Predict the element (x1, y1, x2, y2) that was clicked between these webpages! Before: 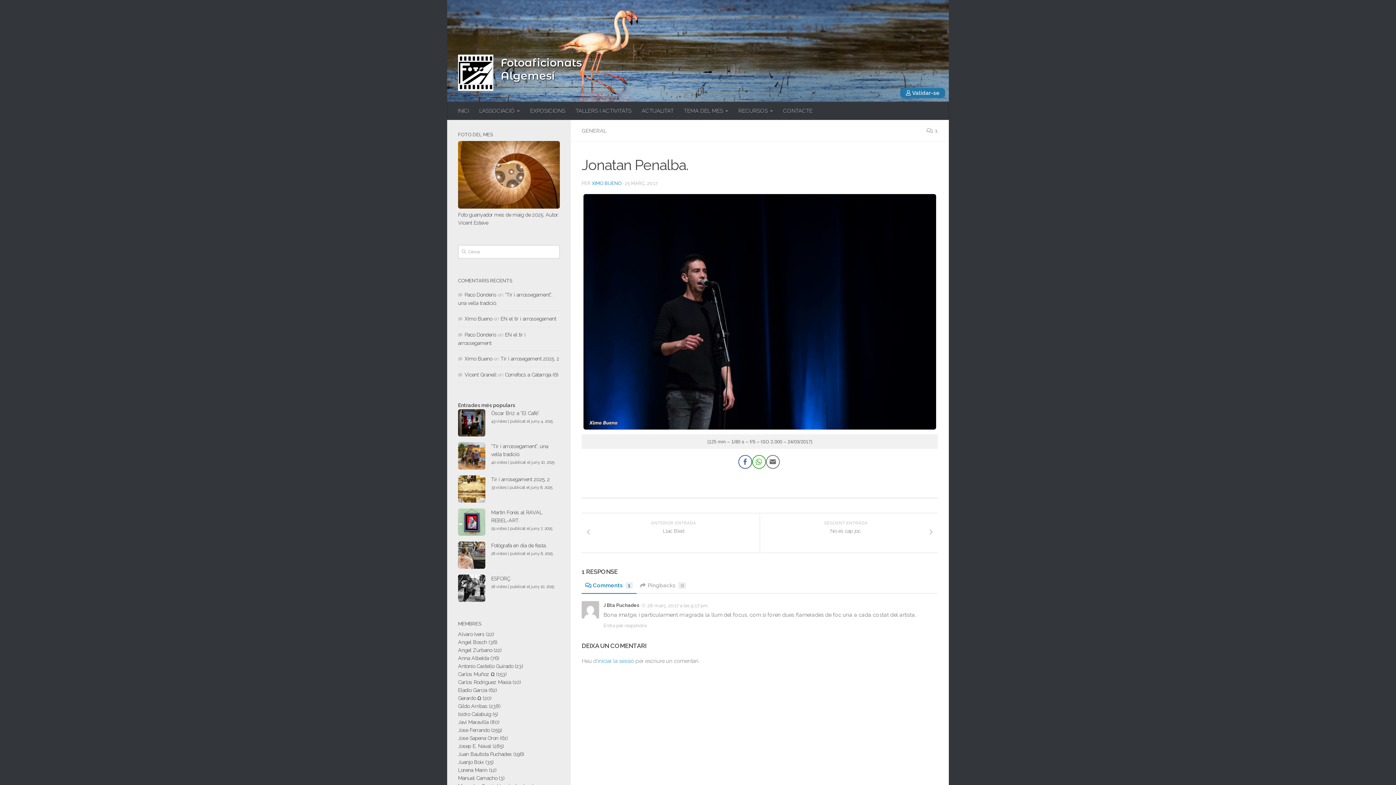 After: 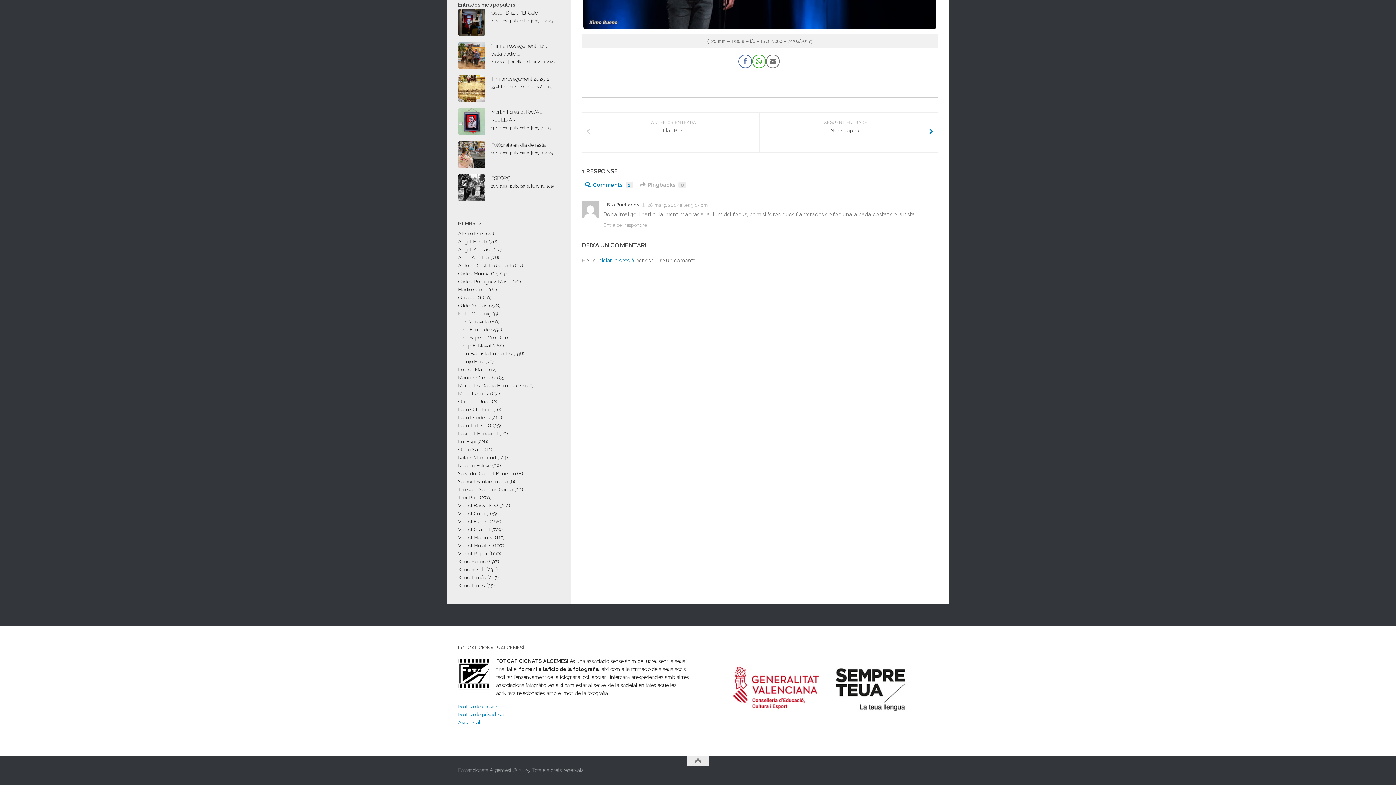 Action: bbox: (926, 127, 938, 134) label: 1